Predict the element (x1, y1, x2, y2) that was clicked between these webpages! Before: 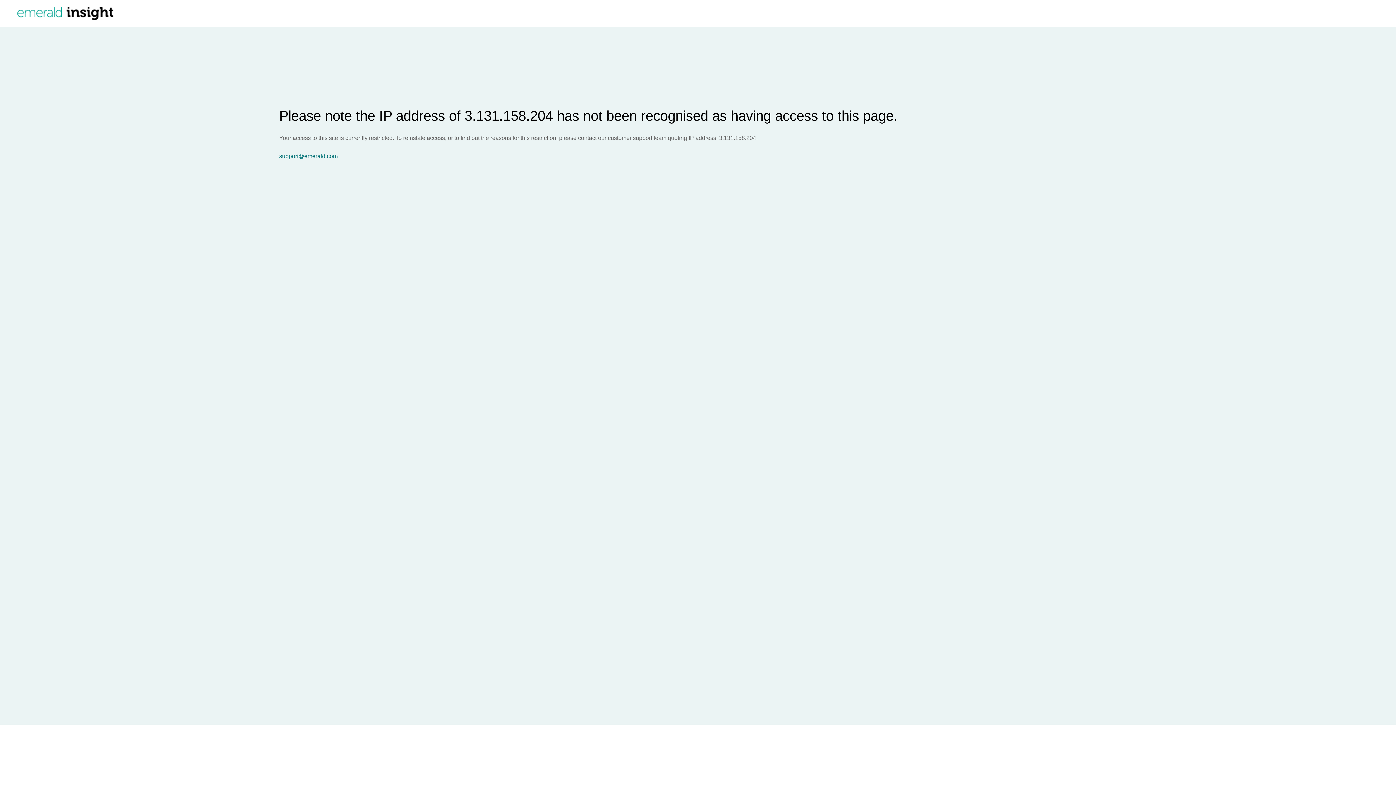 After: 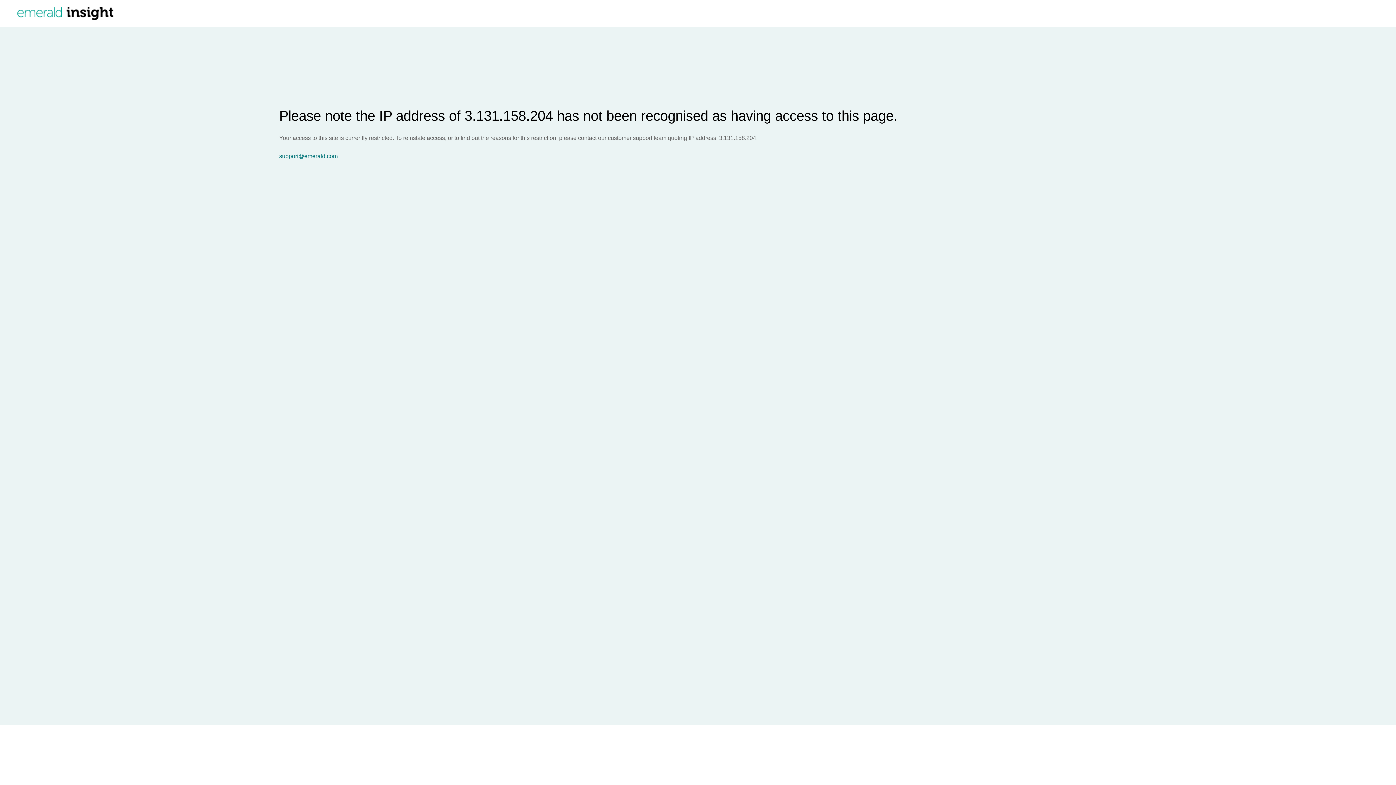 Action: bbox: (279, 153, 1396, 159) label: support@emerald.com